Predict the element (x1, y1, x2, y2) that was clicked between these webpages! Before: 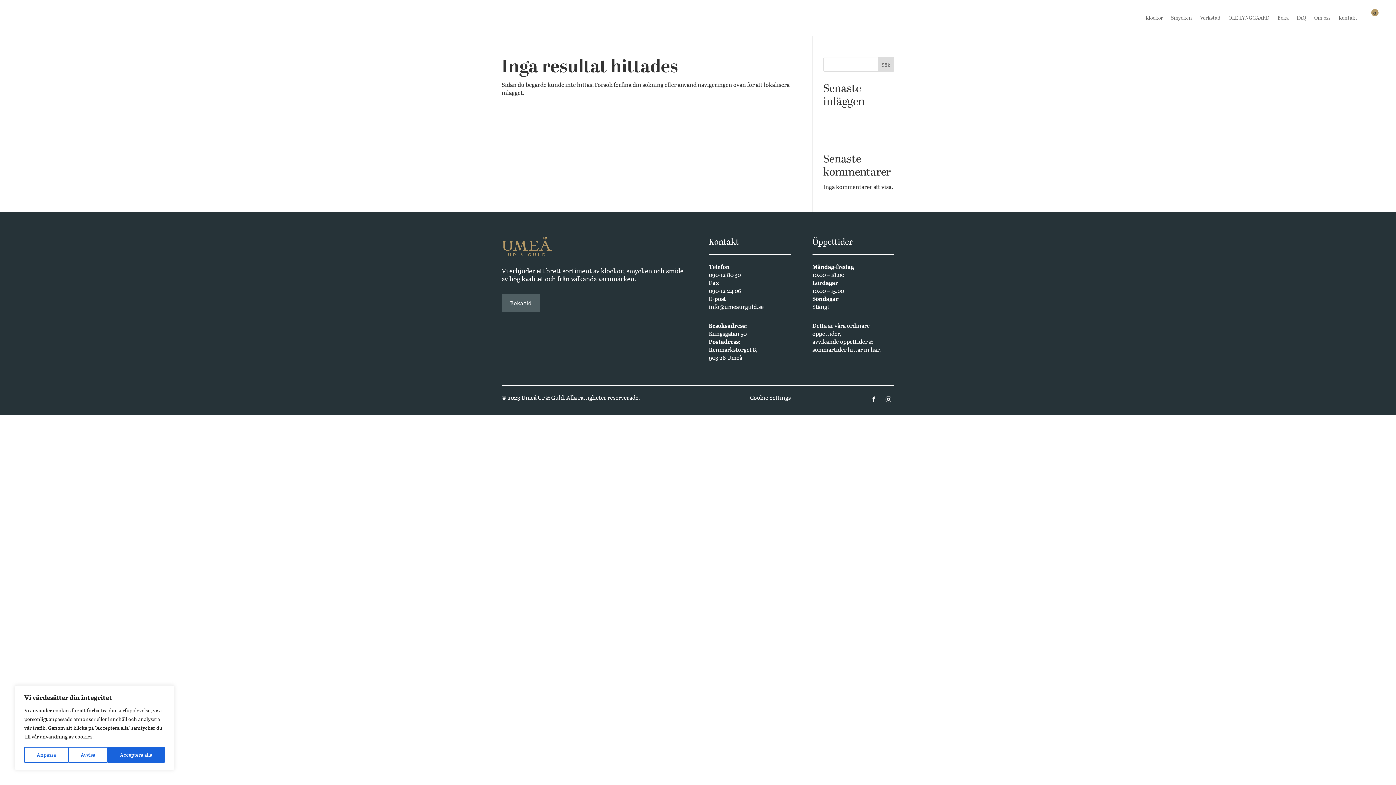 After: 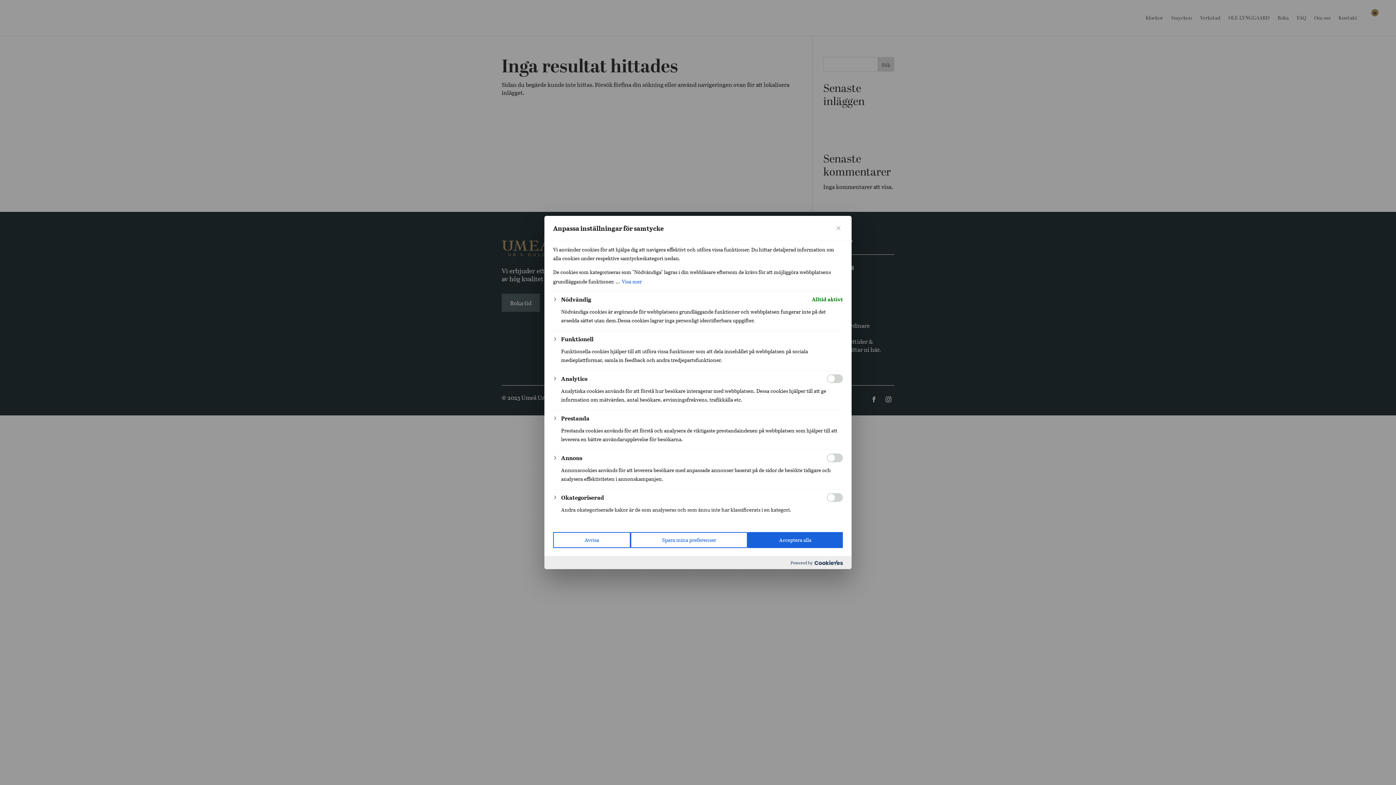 Action: bbox: (24, 747, 68, 763) label: Anpassa